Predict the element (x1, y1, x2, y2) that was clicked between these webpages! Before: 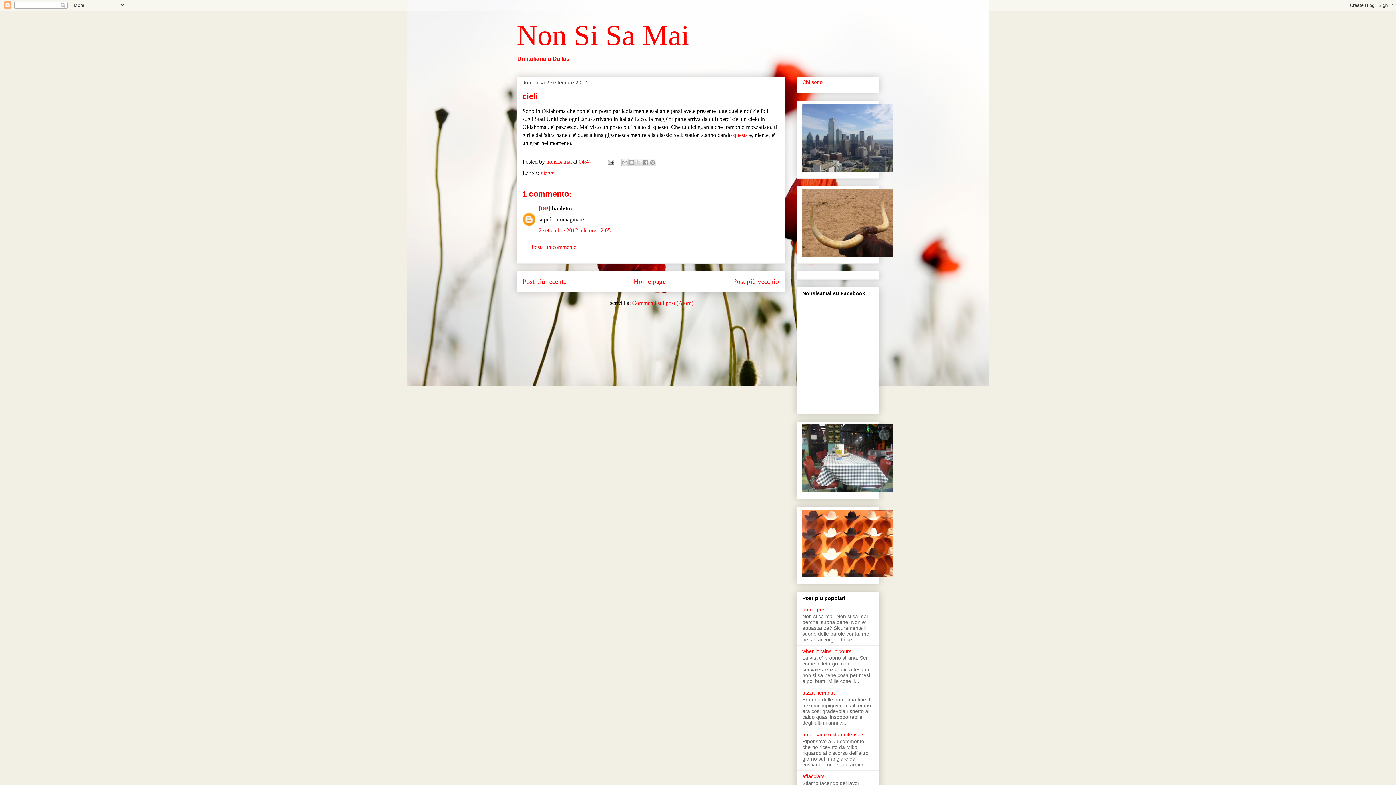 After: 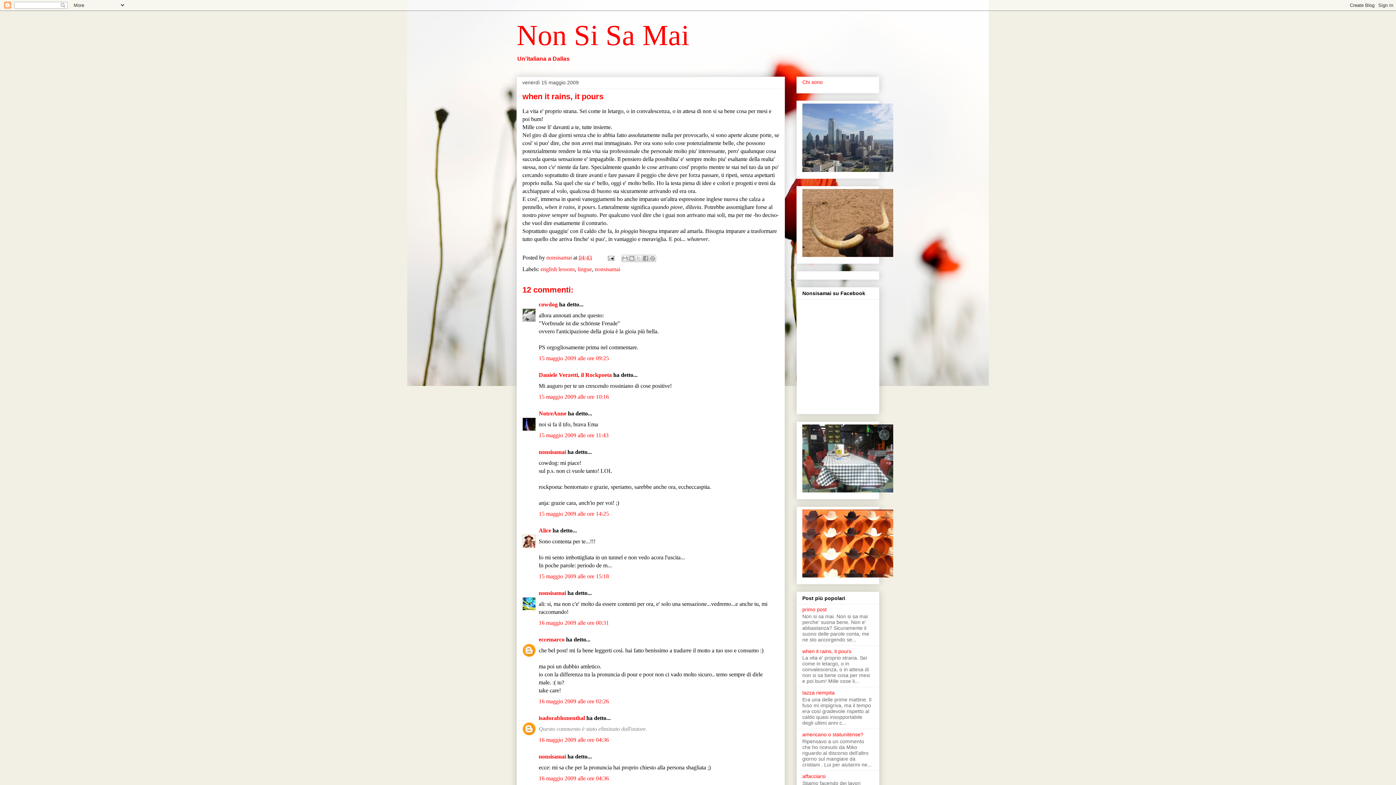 Action: bbox: (802, 648, 851, 654) label: when it rains, it pours